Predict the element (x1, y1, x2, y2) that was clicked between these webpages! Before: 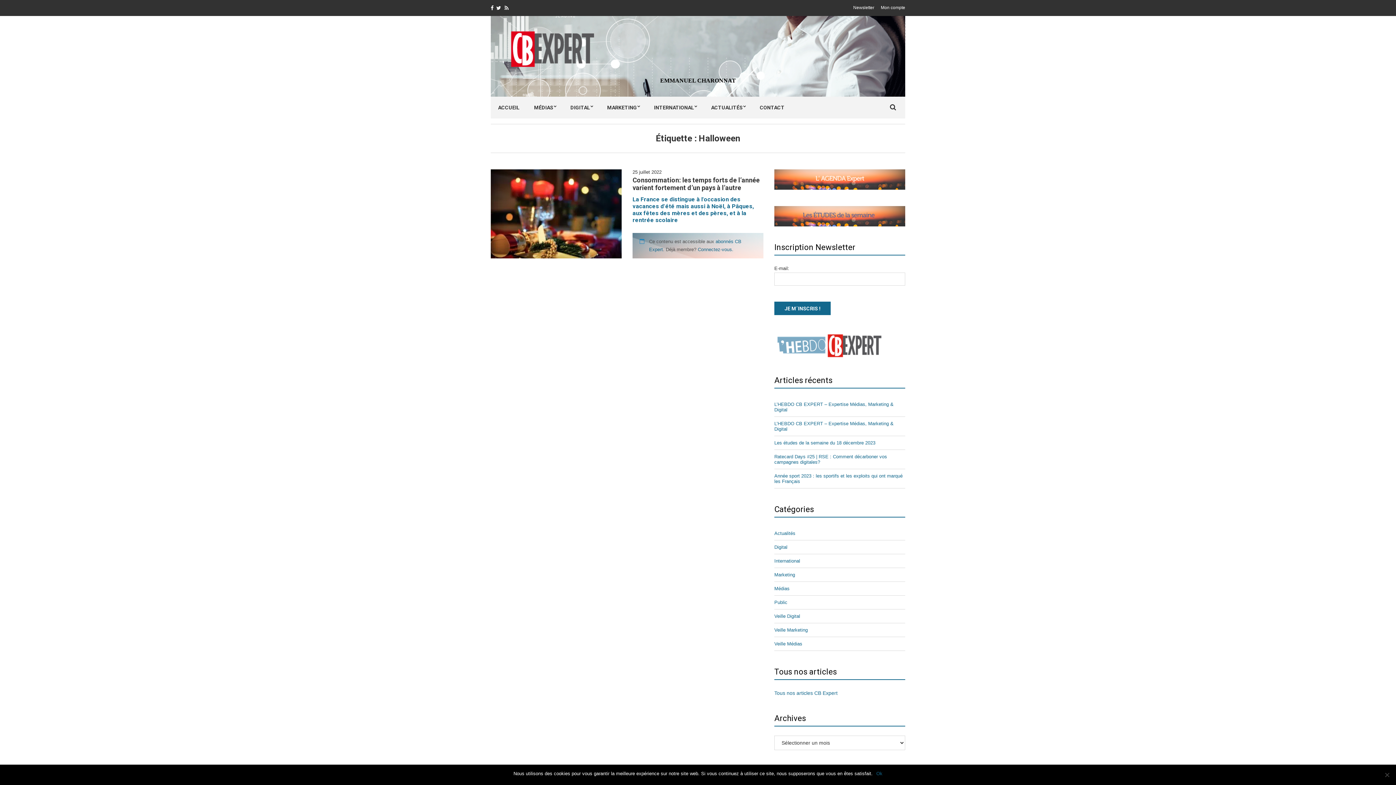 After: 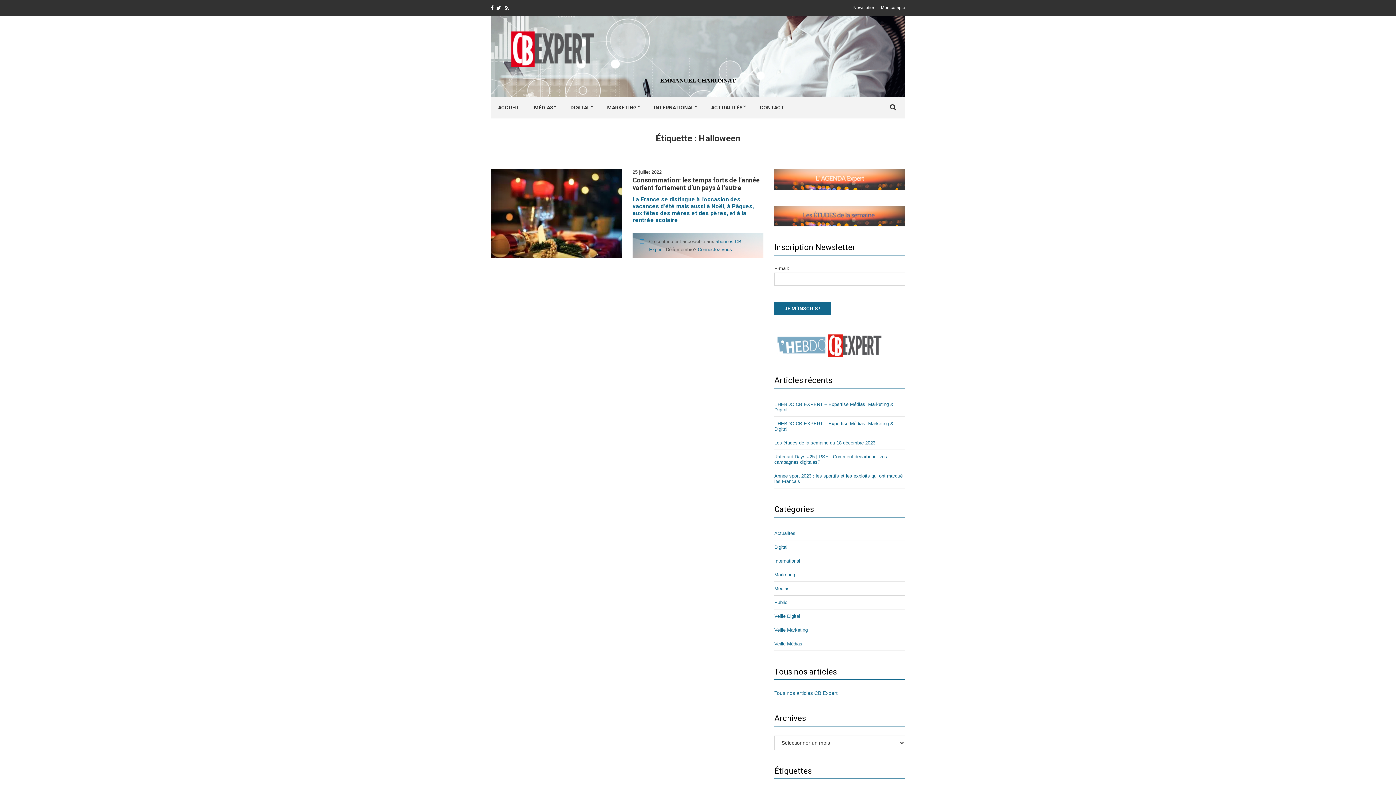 Action: bbox: (876, 770, 882, 777) label: Ok